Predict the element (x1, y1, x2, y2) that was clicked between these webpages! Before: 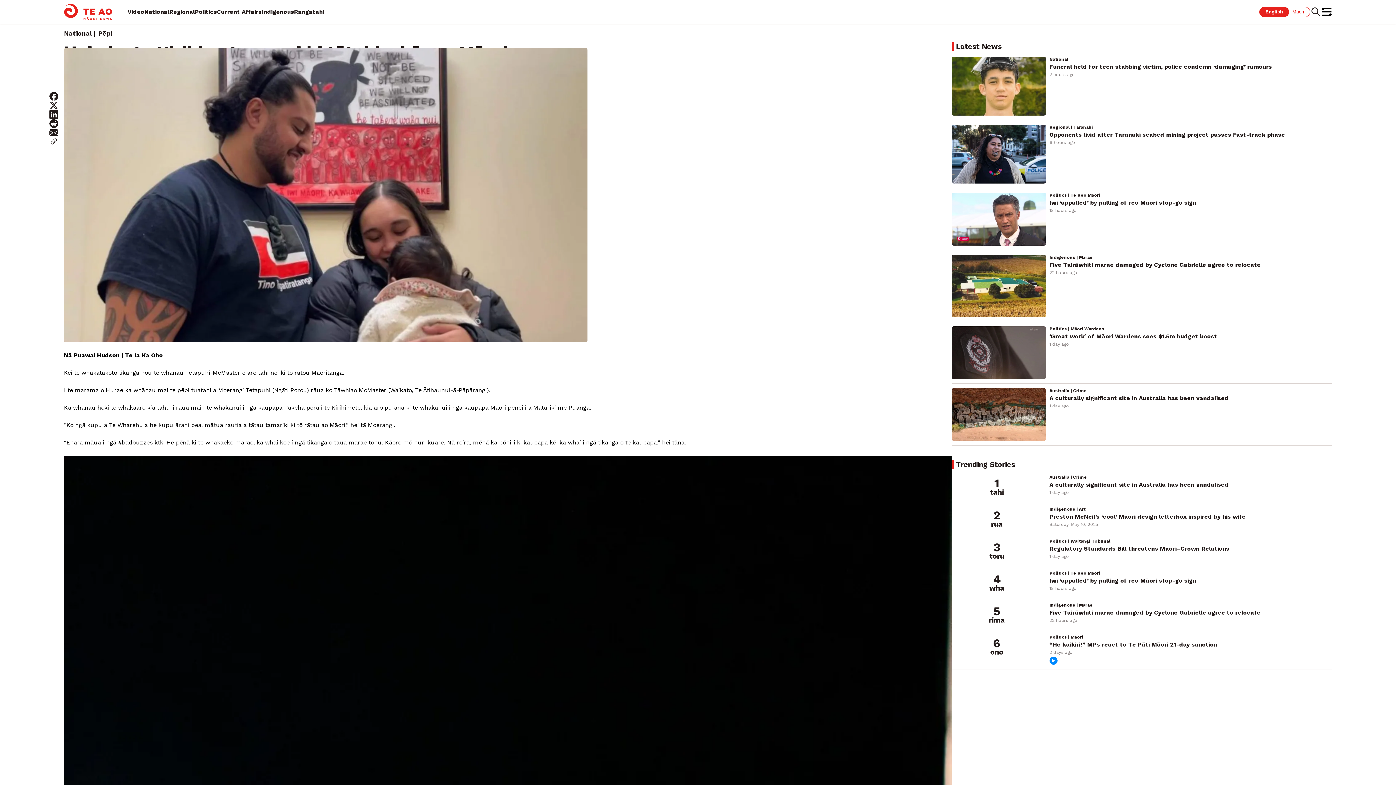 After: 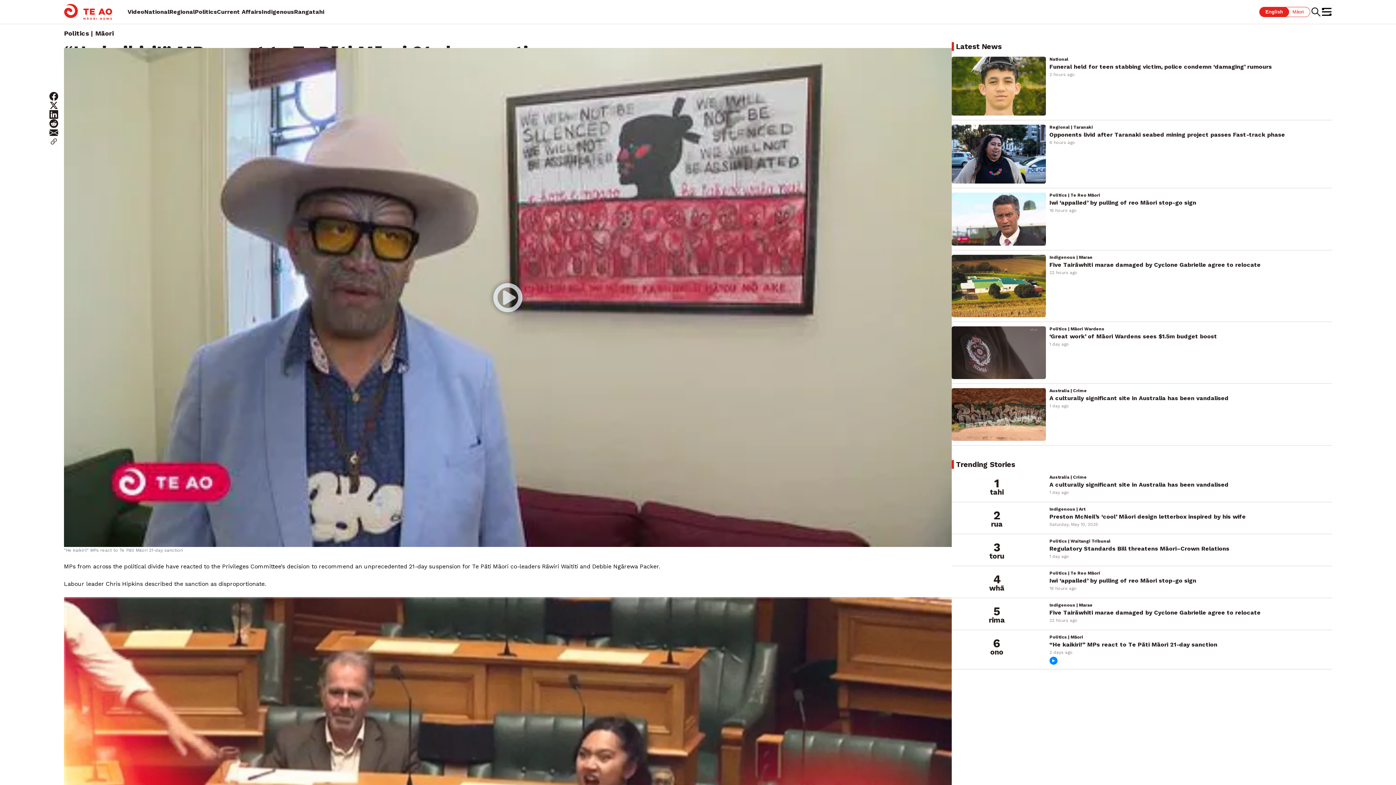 Action: label: Politics | Māori
“He kaikiri!” MPs react to Te Pāti Māori 21-day sanction
2 days ago bbox: (1049, 634, 1332, 664)